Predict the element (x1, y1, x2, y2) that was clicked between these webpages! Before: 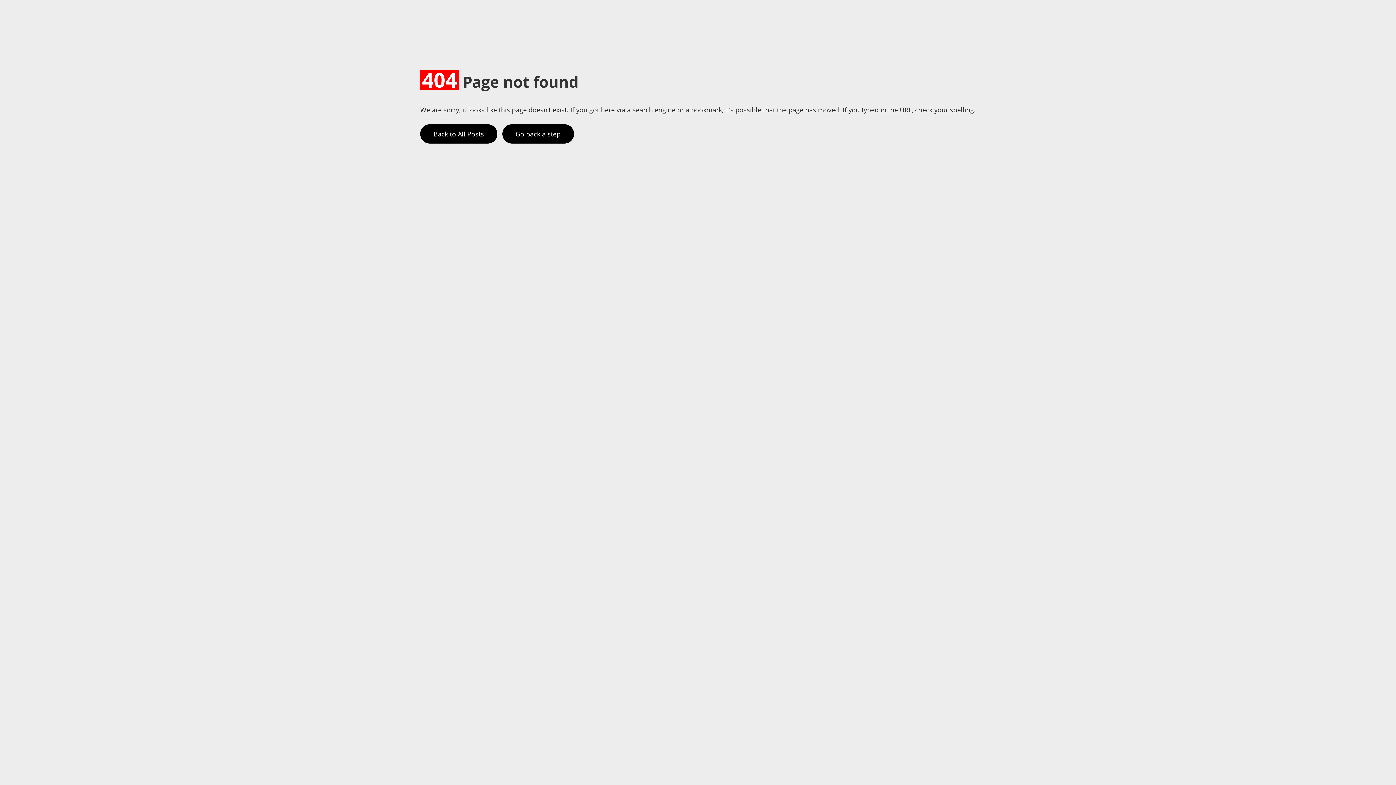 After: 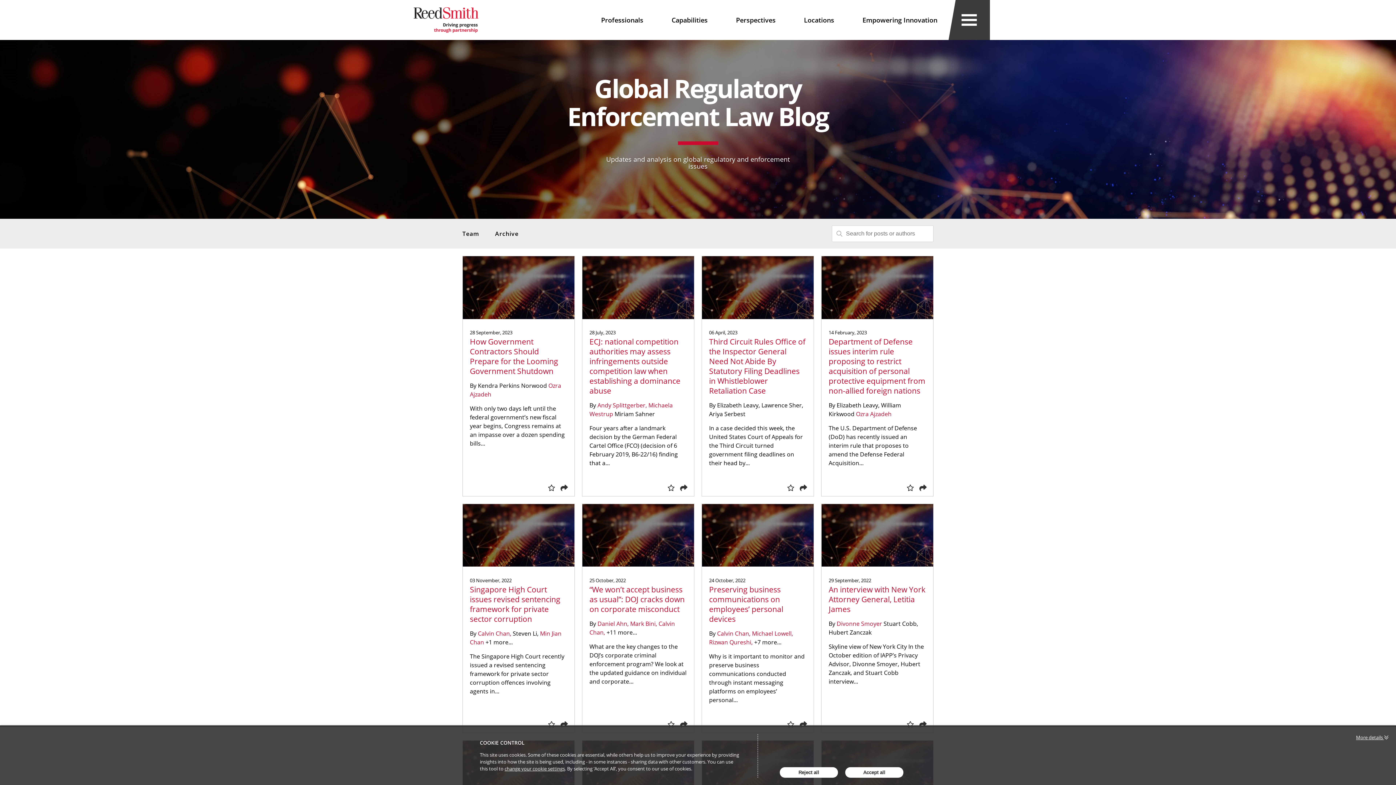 Action: bbox: (420, 124, 497, 143) label: Back to All Posts